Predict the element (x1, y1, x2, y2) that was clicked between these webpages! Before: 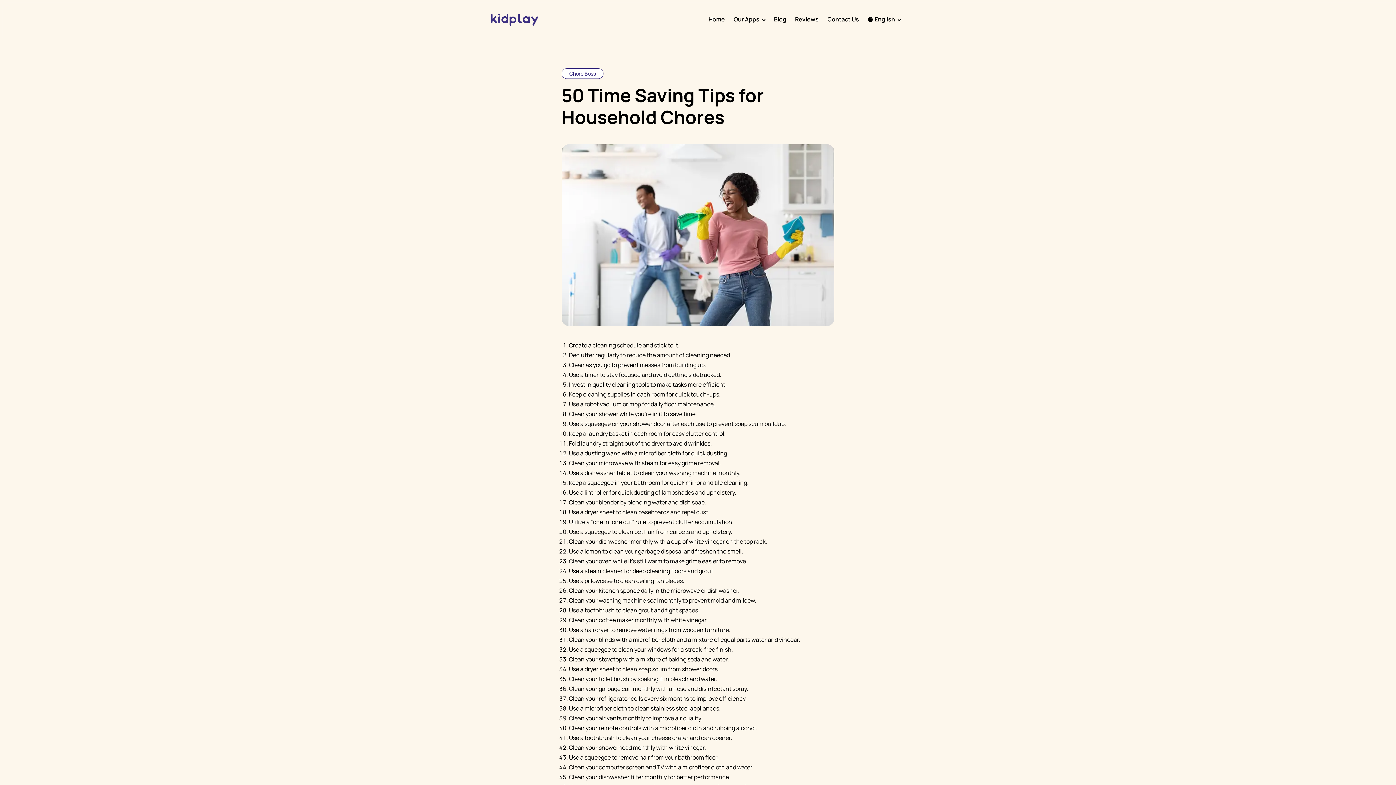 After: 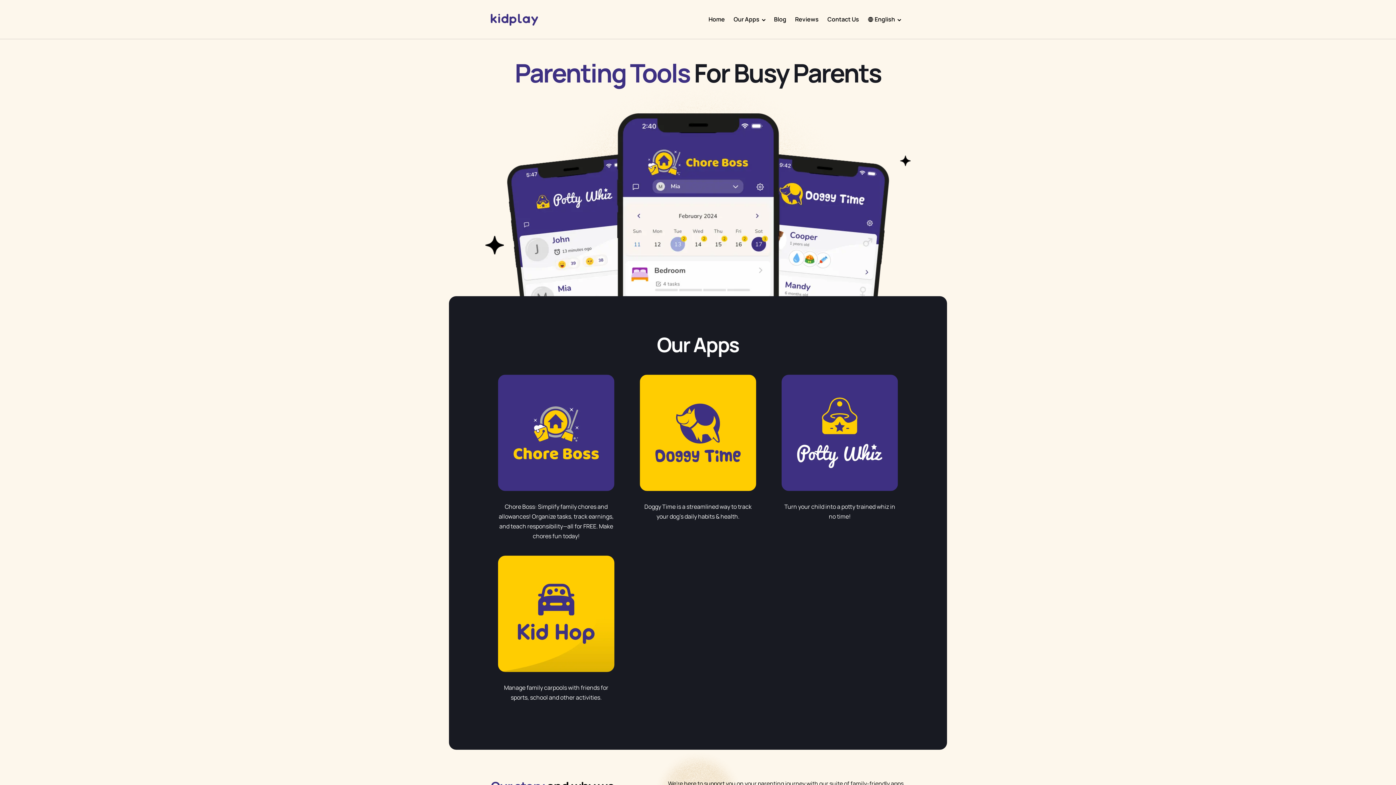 Action: bbox: (490, 11, 538, 27)